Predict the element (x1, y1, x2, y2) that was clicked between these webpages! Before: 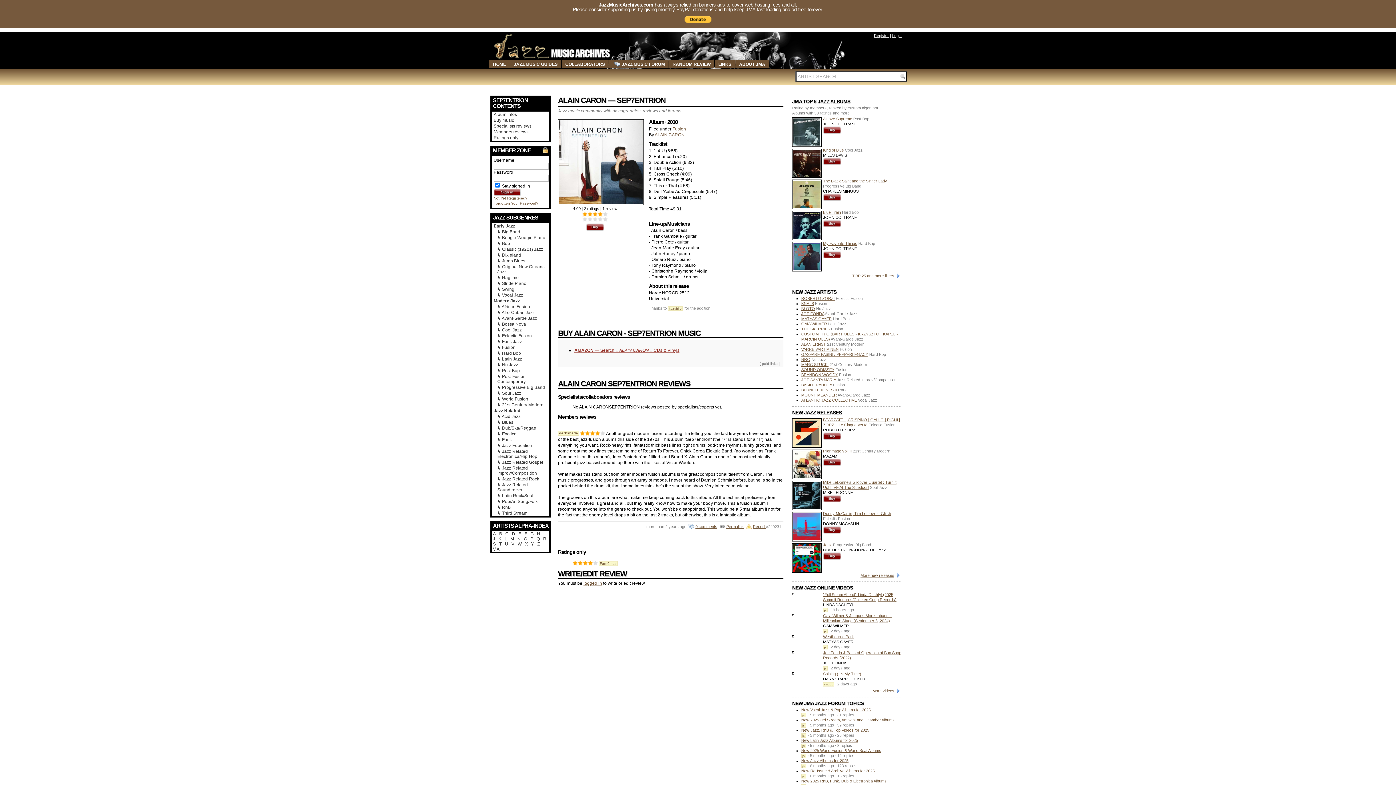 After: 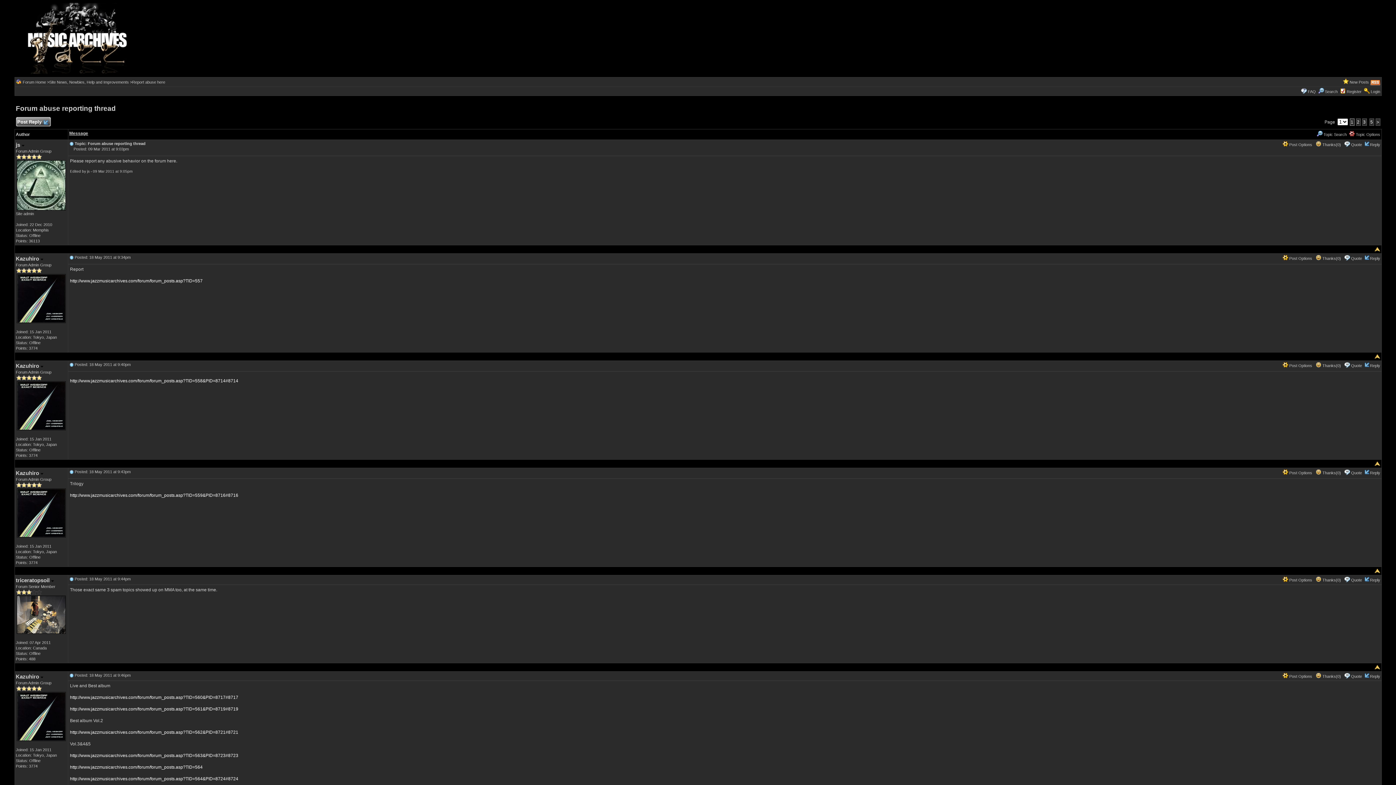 Action: bbox: (753, 524, 766, 529) label: Report 